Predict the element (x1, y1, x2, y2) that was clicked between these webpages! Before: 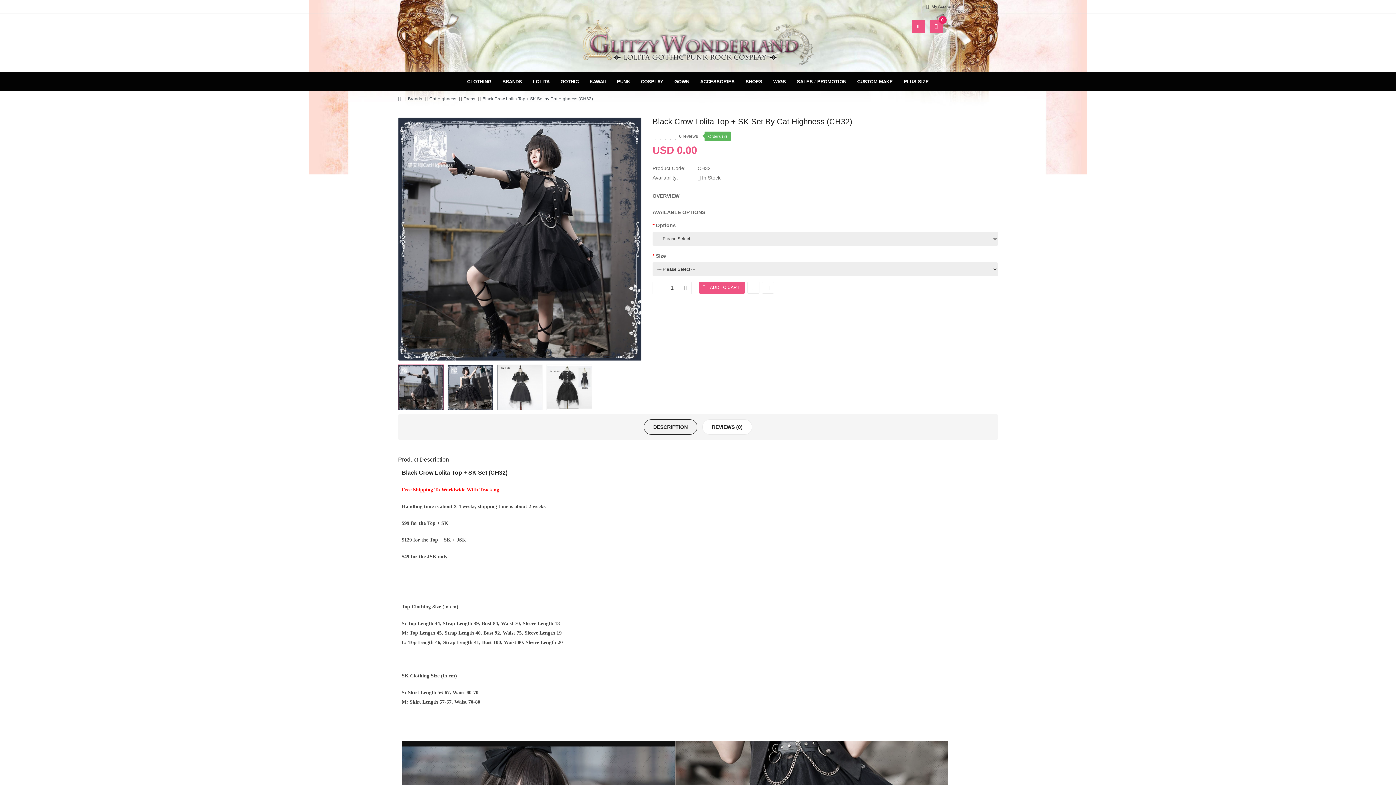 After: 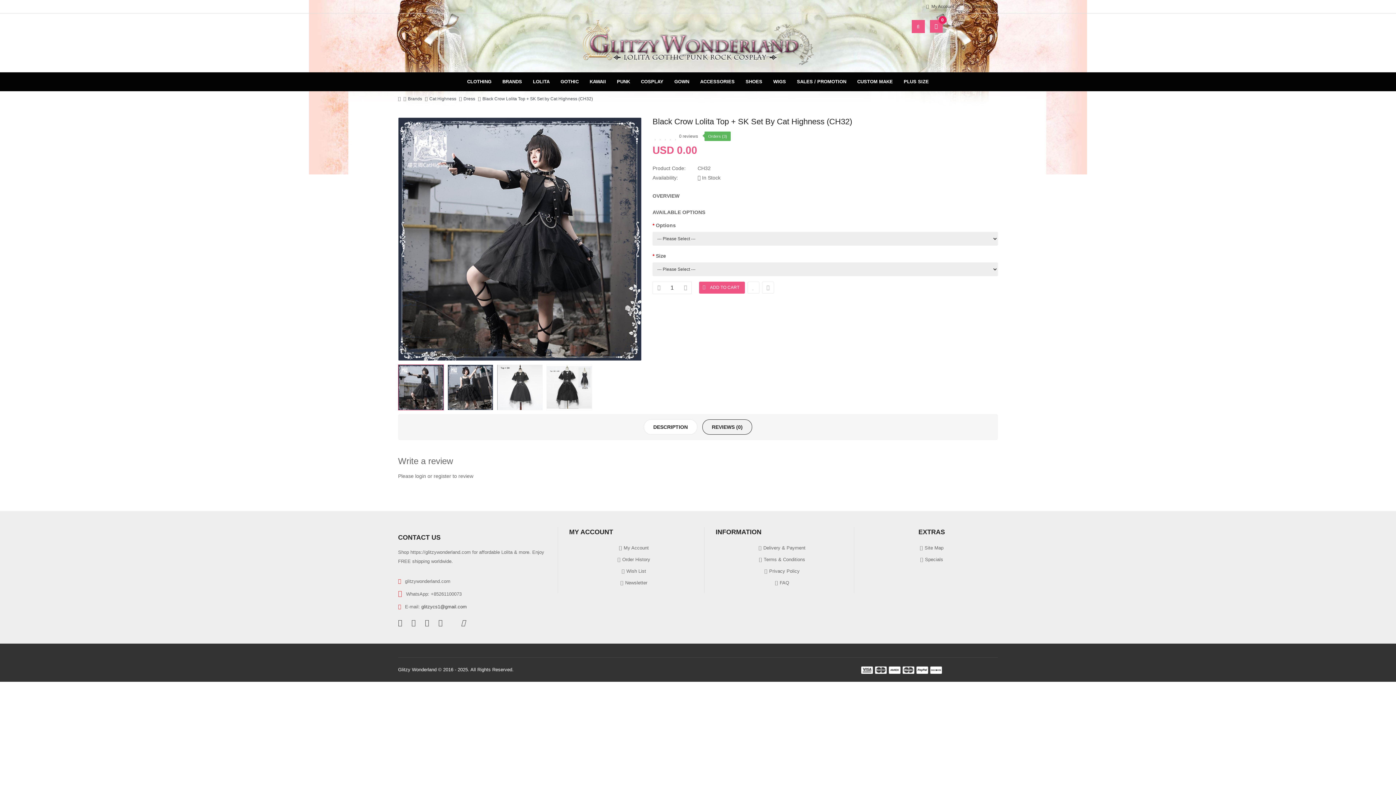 Action: bbox: (702, 419, 752, 434) label: REVIEWS (0)